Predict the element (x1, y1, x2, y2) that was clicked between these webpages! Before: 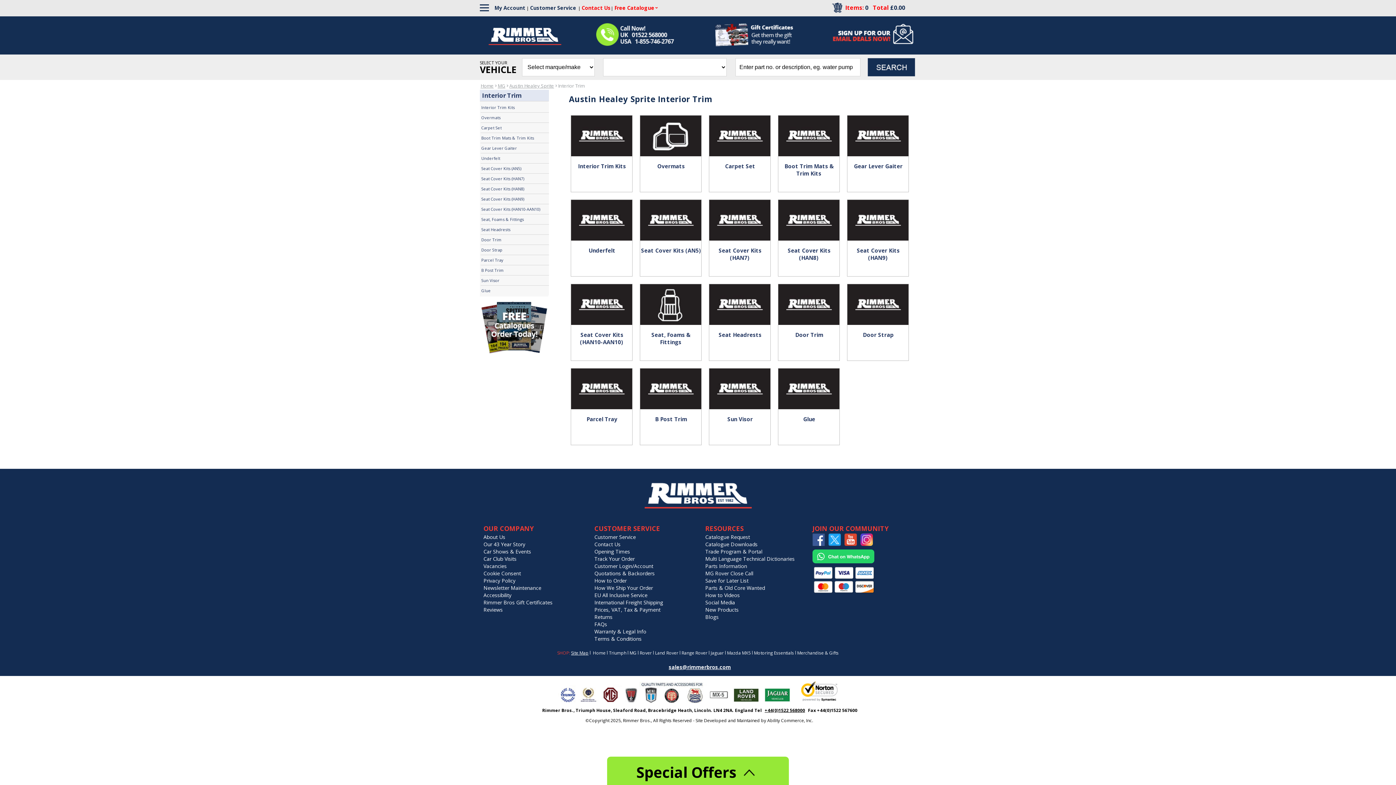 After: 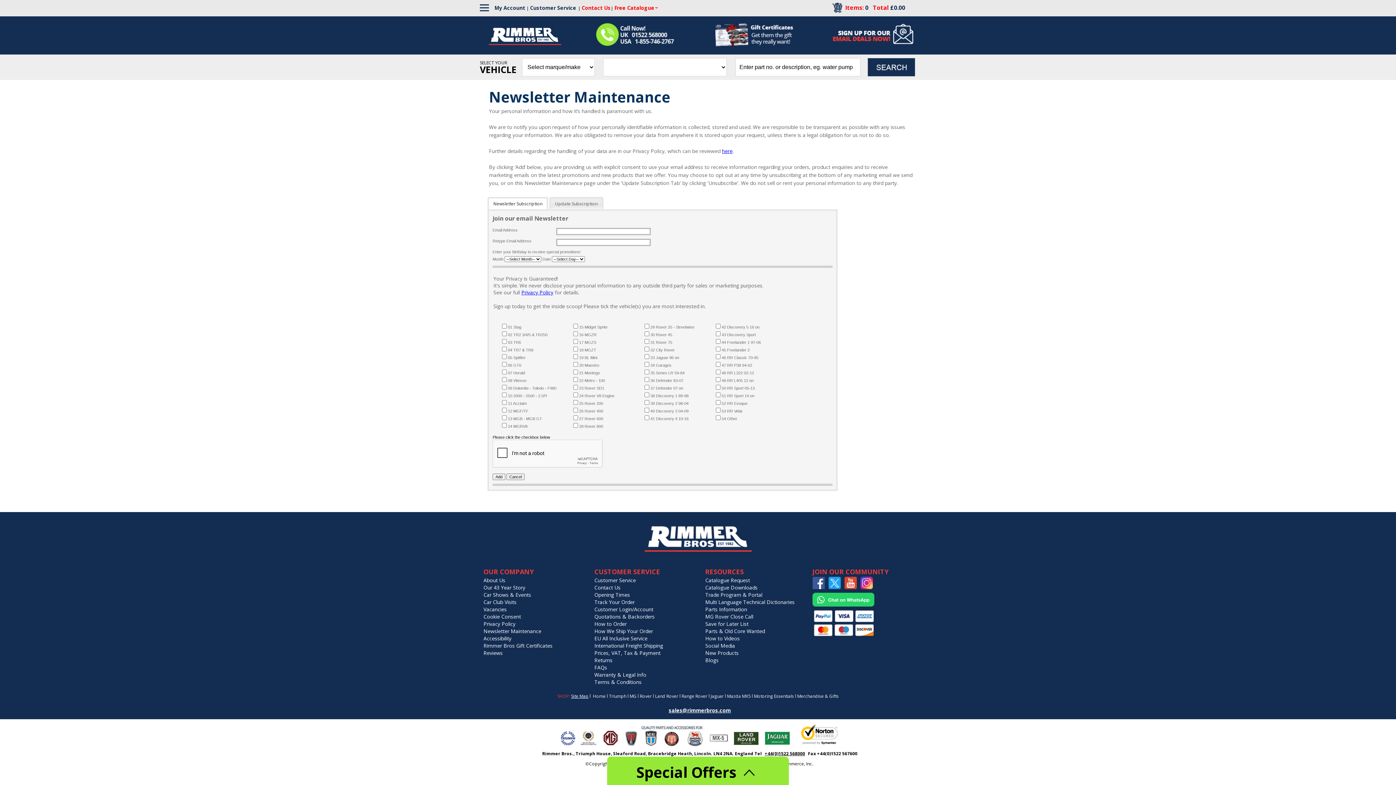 Action: bbox: (833, 39, 913, 45)